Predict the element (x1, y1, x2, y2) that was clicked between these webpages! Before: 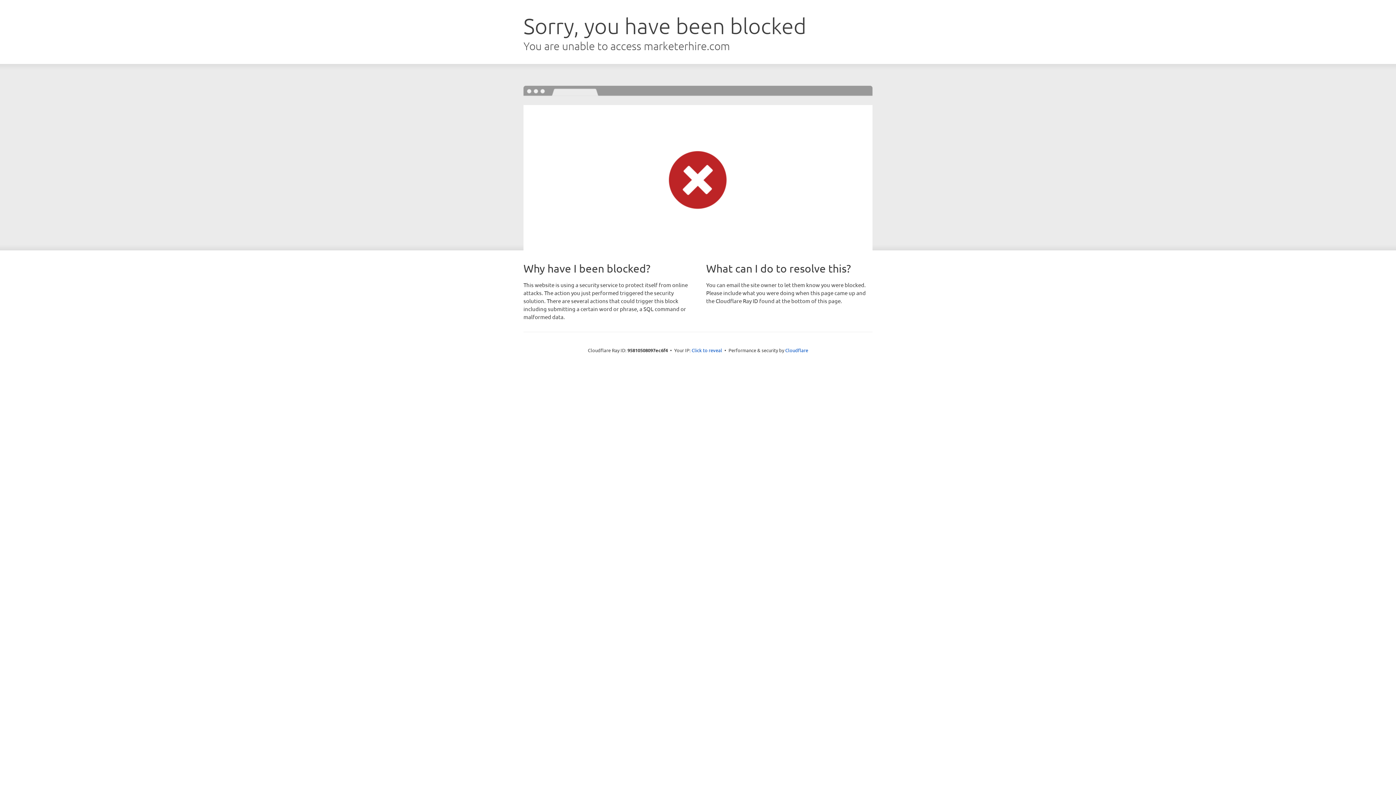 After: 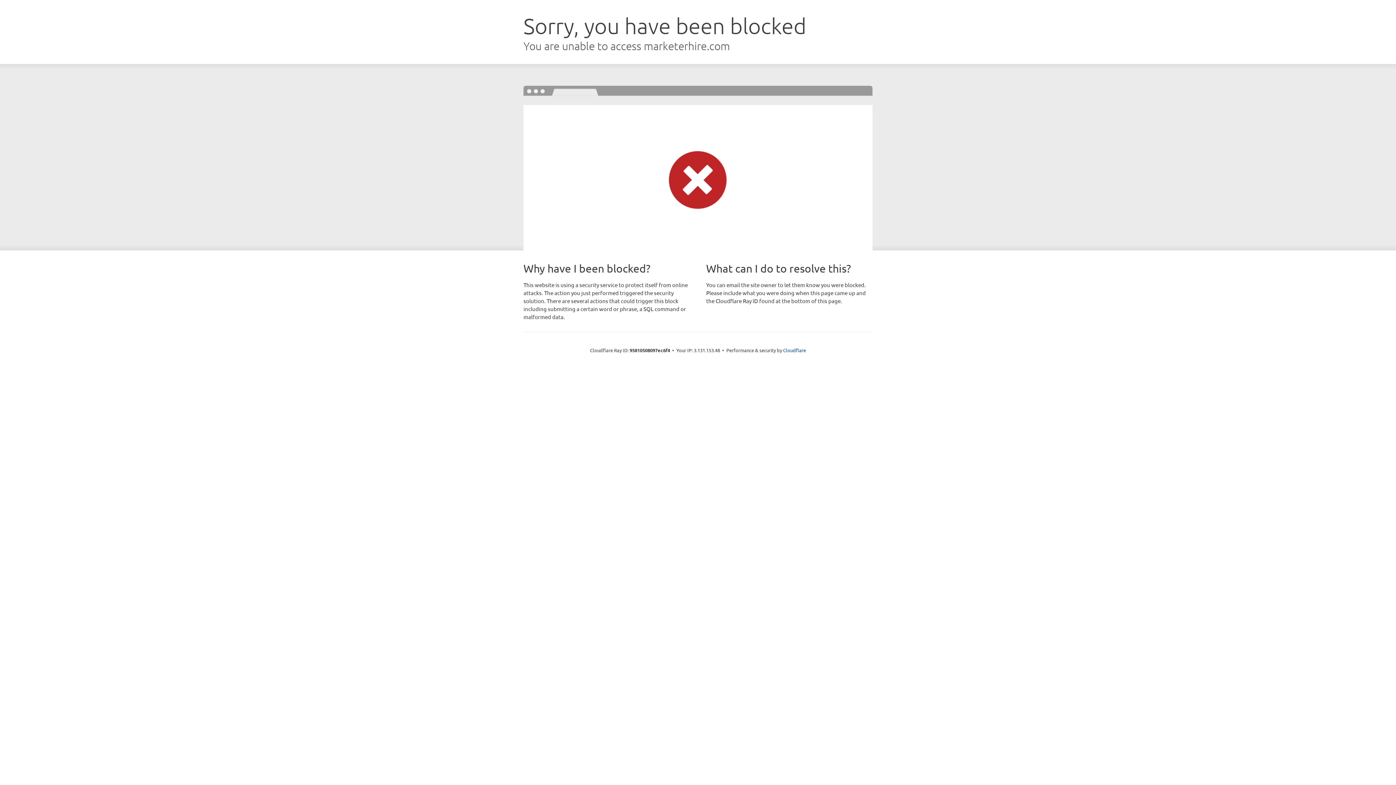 Action: label: Click to reveal bbox: (691, 346, 722, 353)